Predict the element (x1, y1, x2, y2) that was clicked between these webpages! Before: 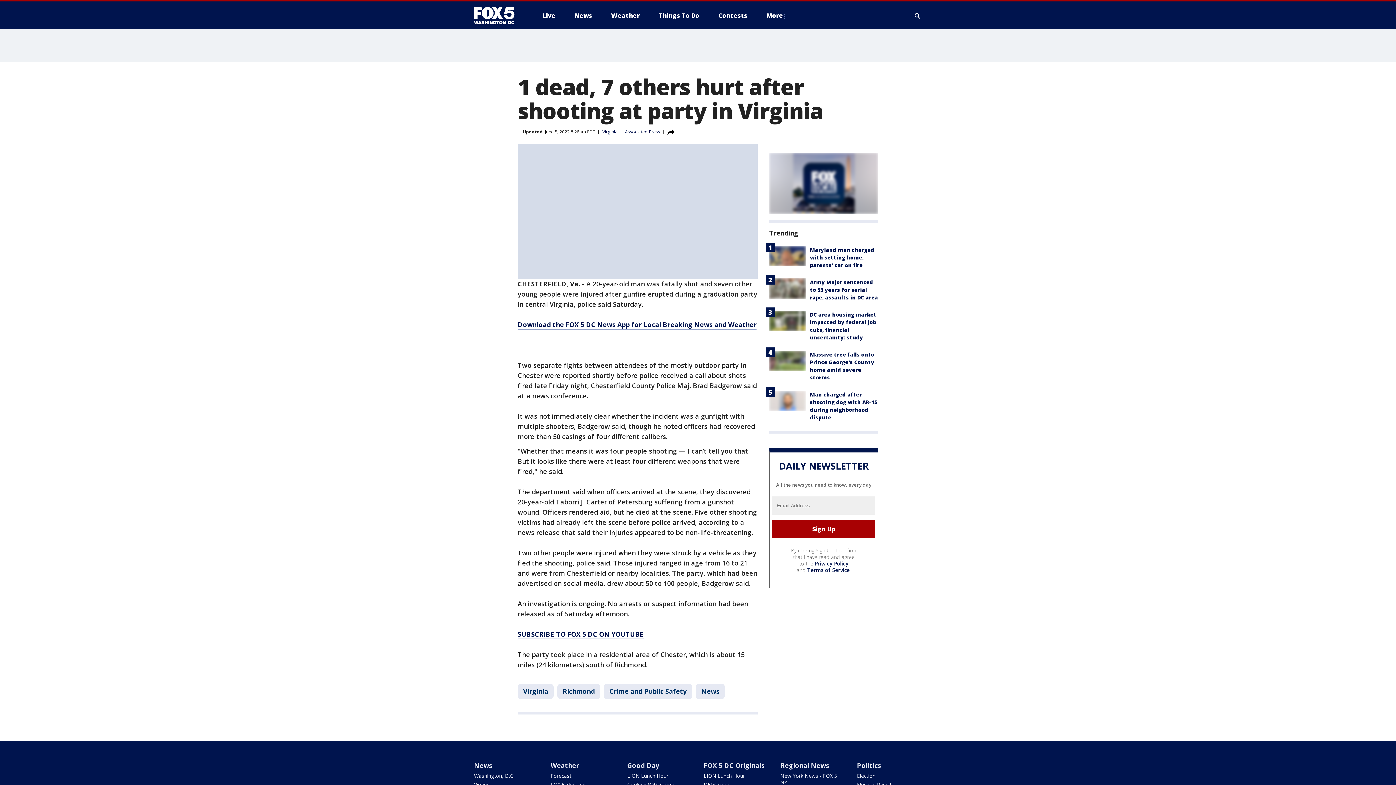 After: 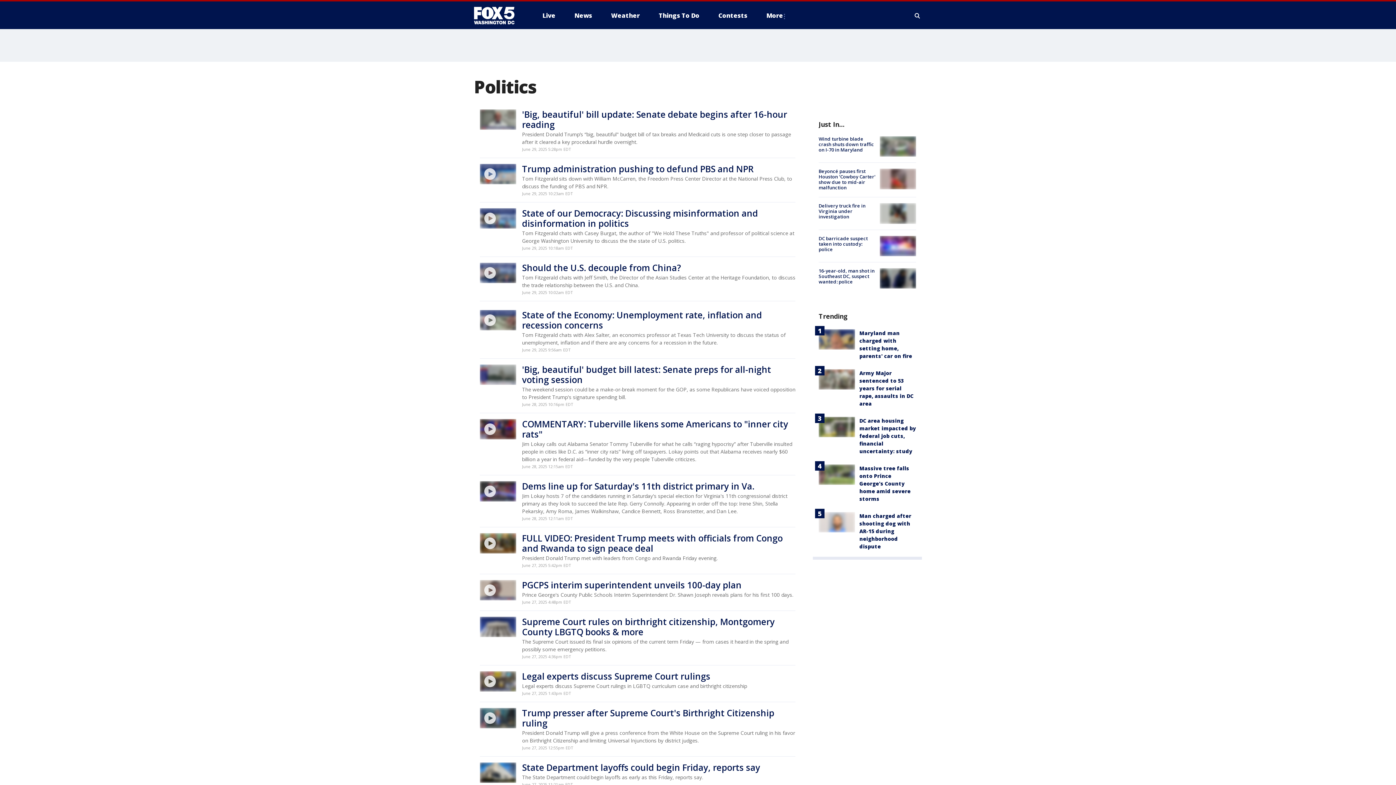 Action: label: Politics bbox: (857, 761, 881, 770)